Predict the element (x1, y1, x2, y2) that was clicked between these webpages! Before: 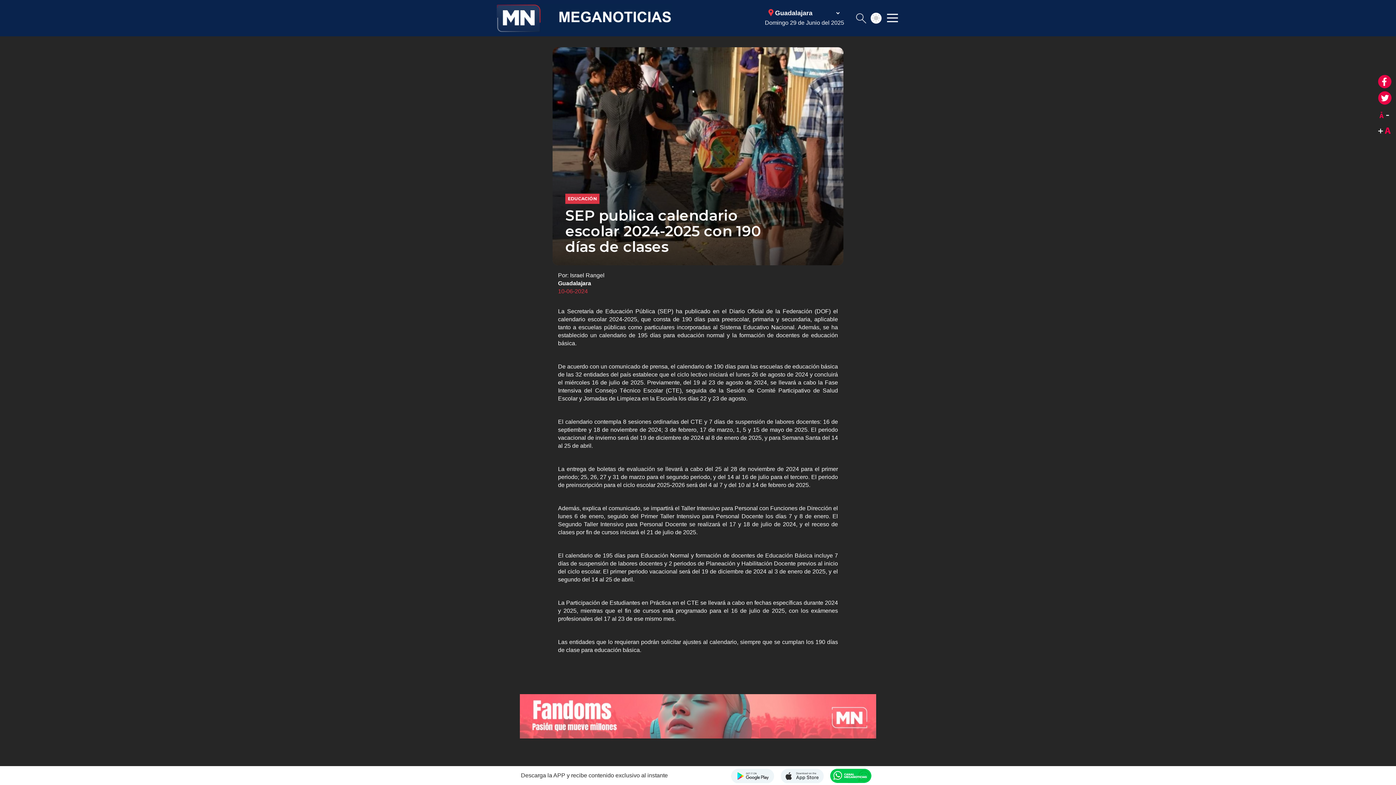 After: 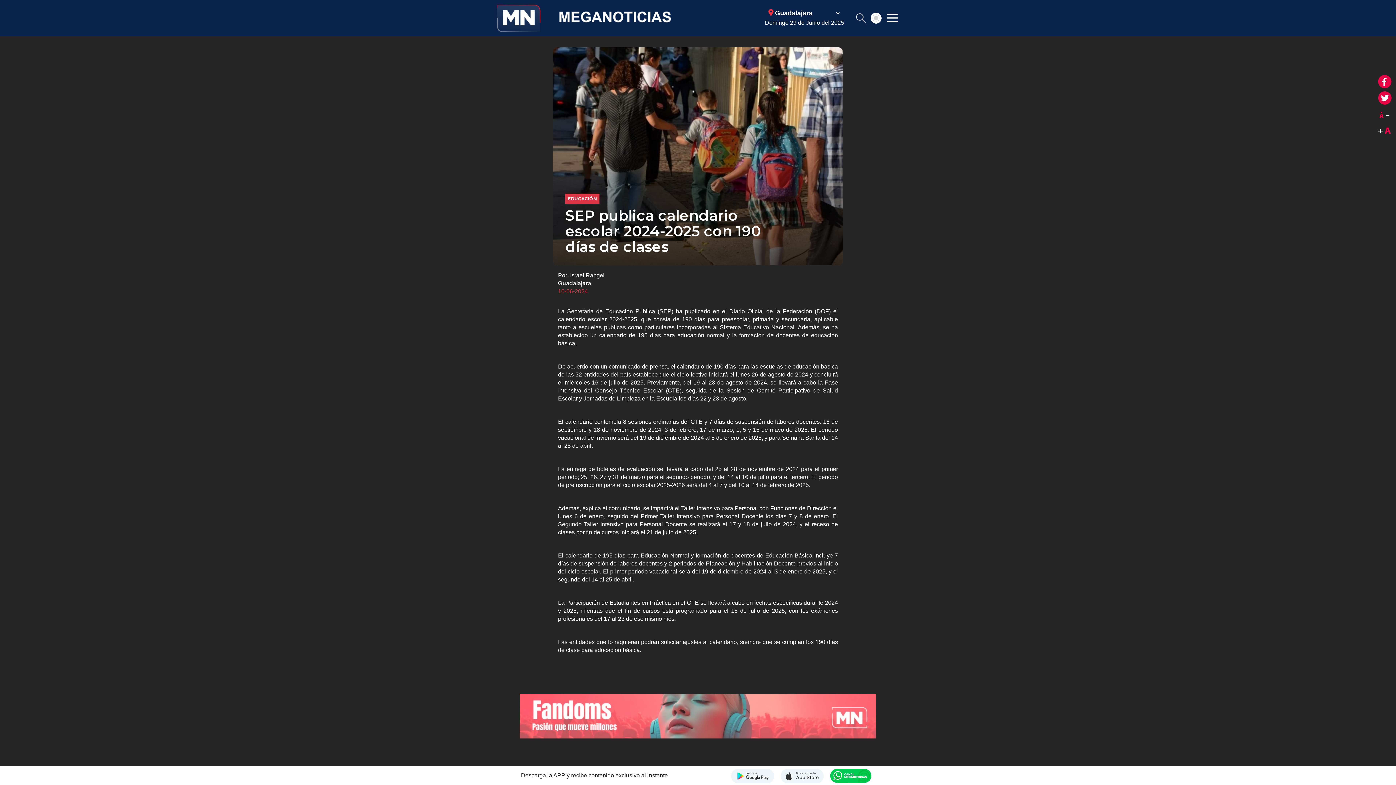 Action: label: Meganotcias - Disponible en Google Play bbox: (730, 768, 774, 783)